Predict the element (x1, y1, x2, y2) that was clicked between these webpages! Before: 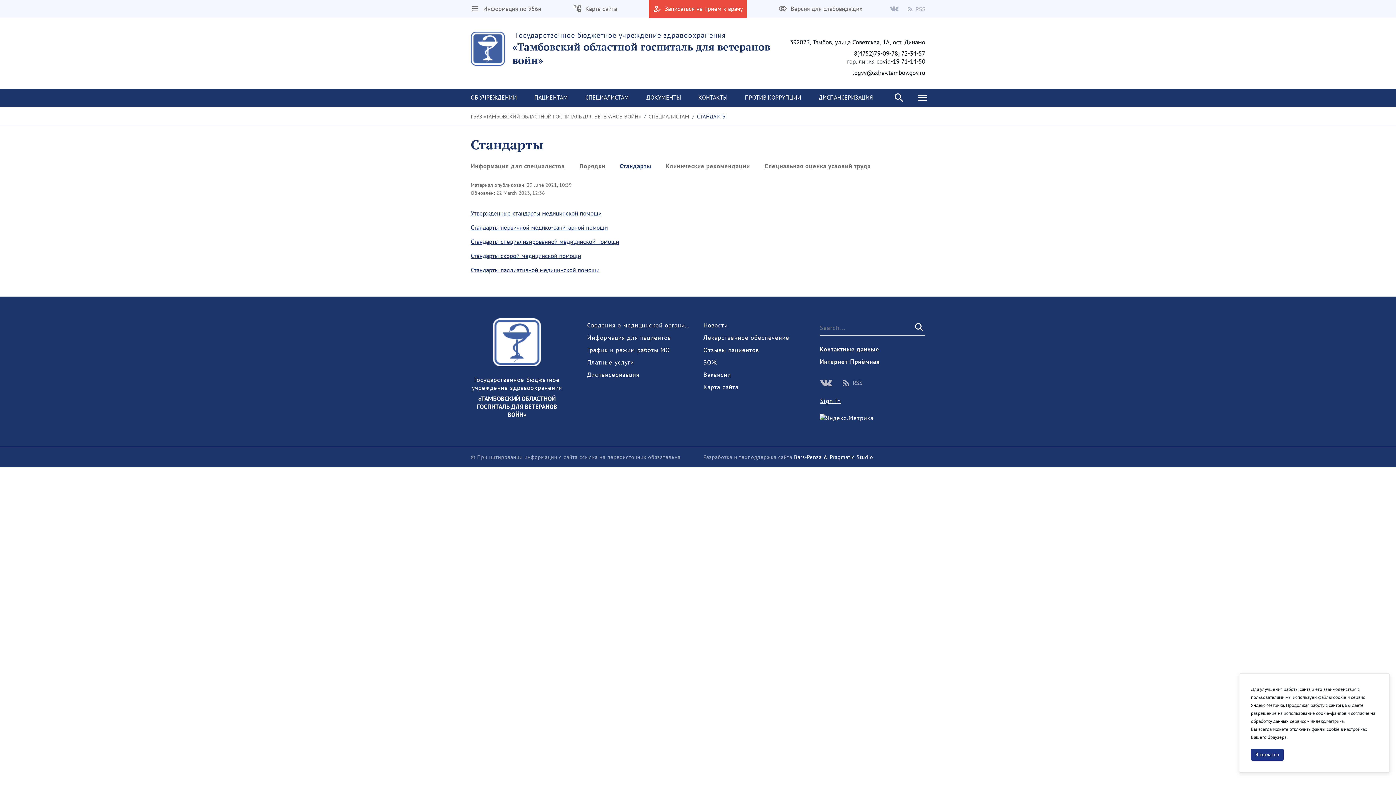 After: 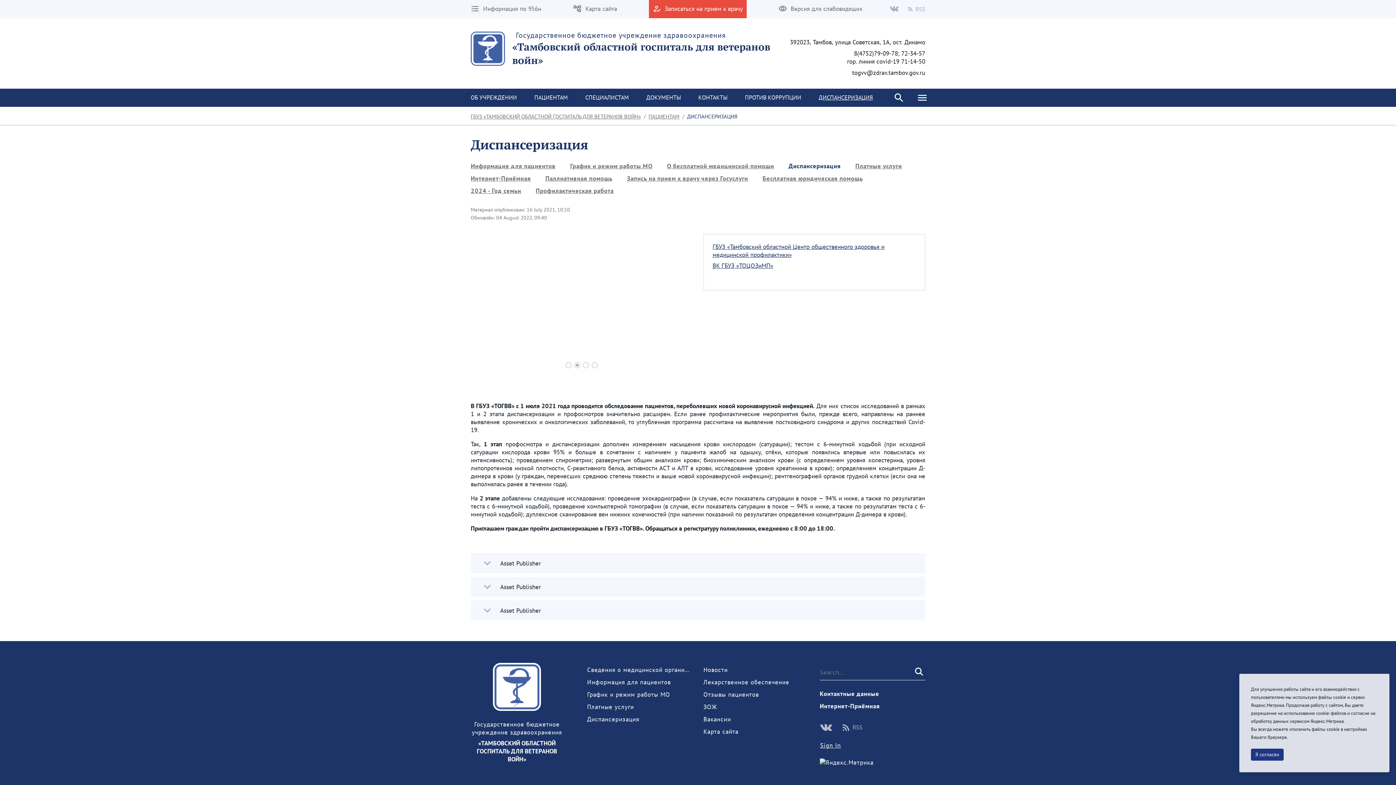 Action: bbox: (810, 88, 881, 106) label: ДИСПАНСЕРИЗАЦИЯ